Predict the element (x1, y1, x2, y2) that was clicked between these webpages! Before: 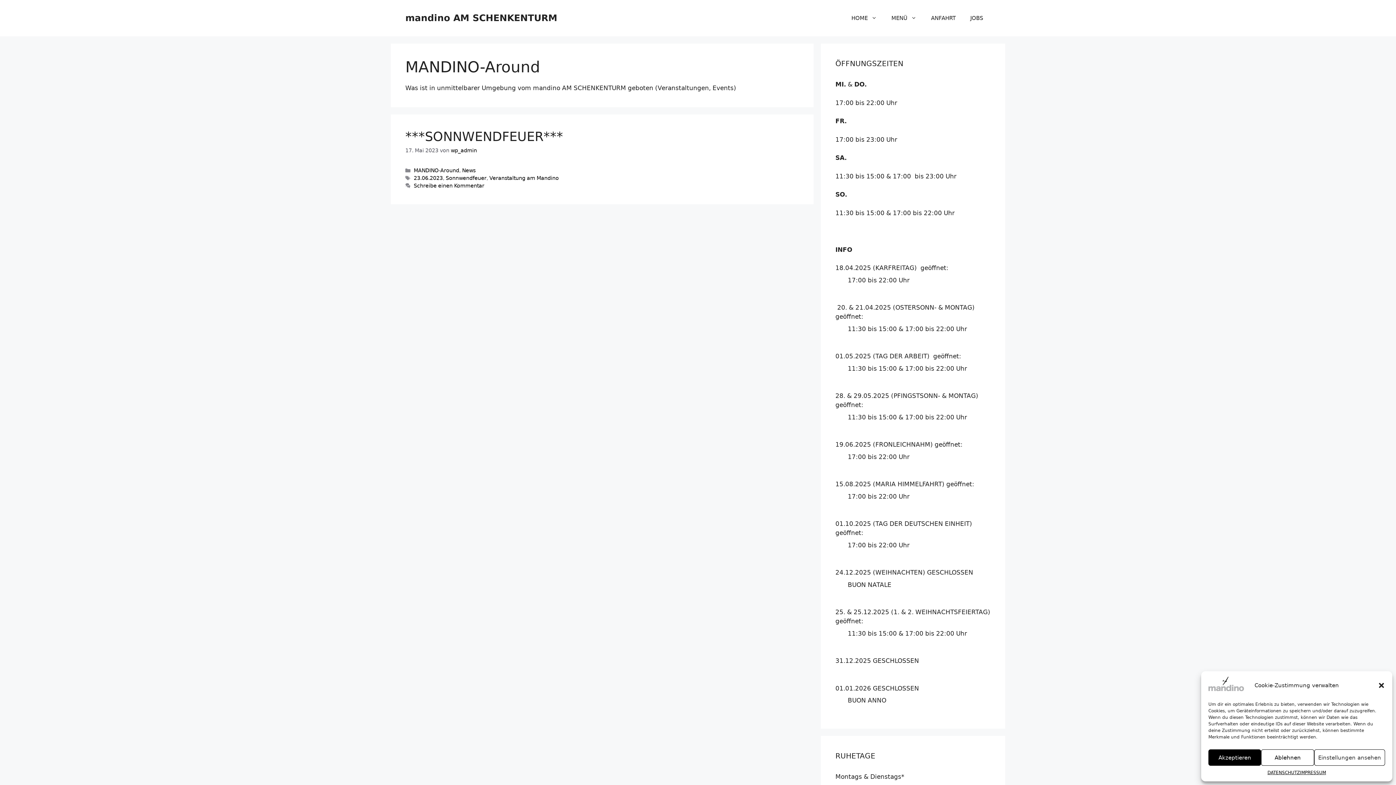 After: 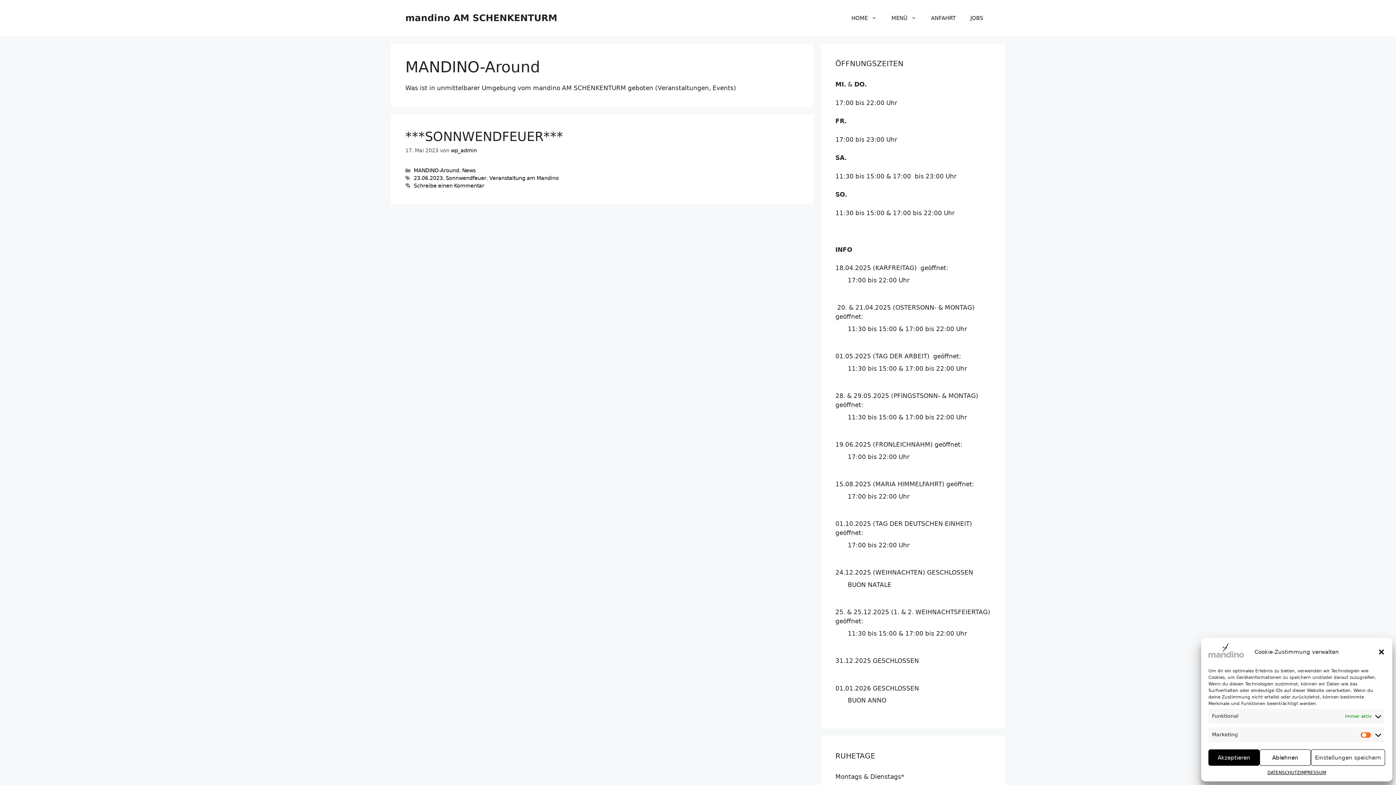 Action: bbox: (1314, 749, 1385, 766) label: Einstellungen ansehen